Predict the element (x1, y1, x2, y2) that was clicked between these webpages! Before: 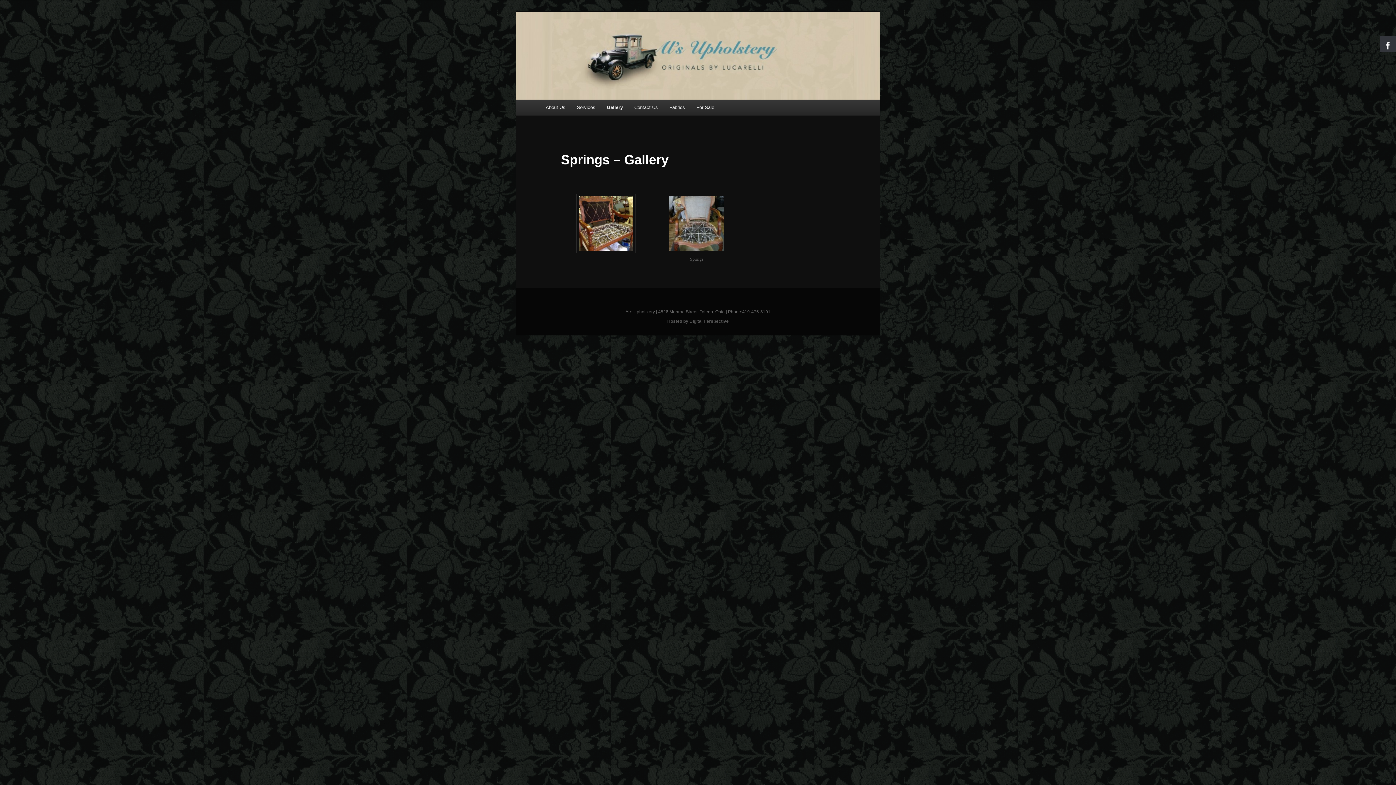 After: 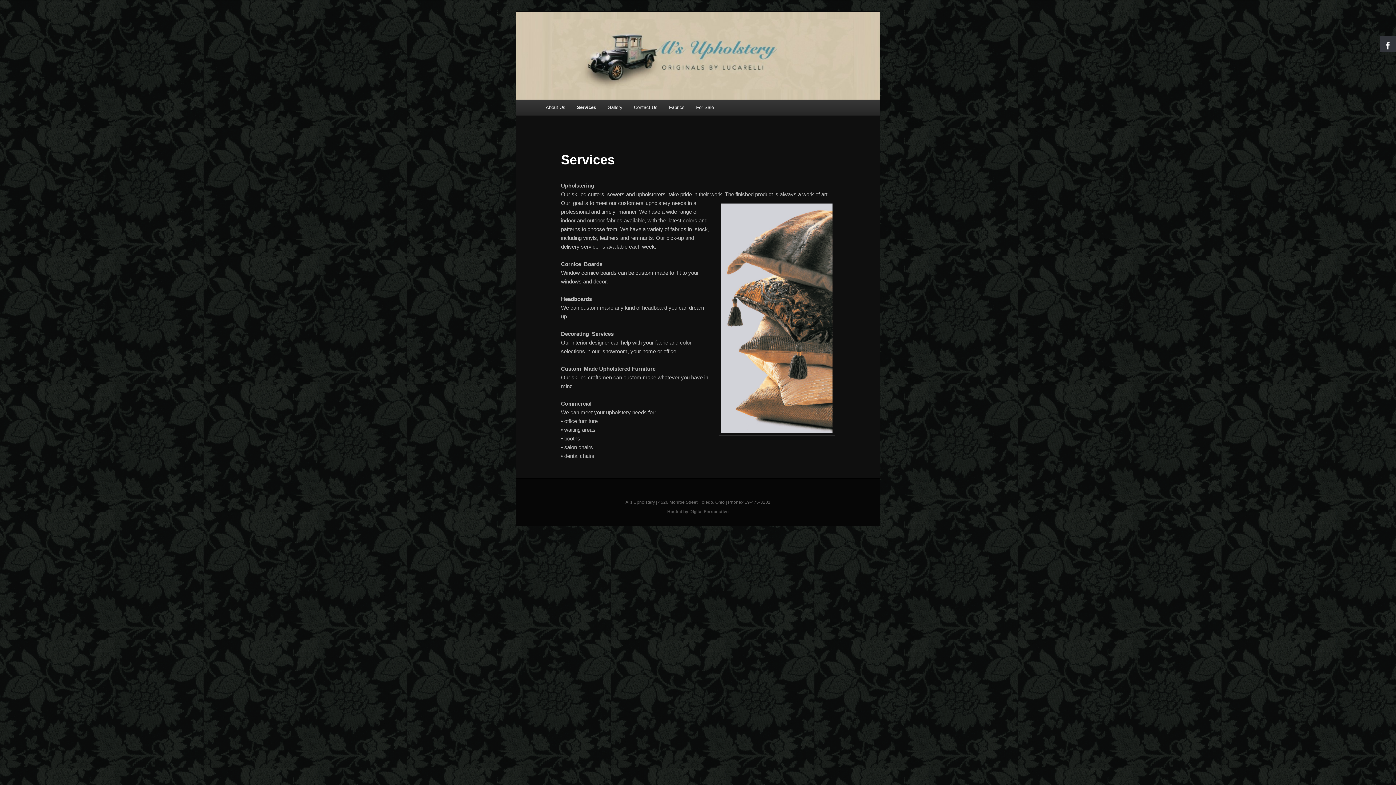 Action: bbox: (571, 99, 601, 115) label: Services